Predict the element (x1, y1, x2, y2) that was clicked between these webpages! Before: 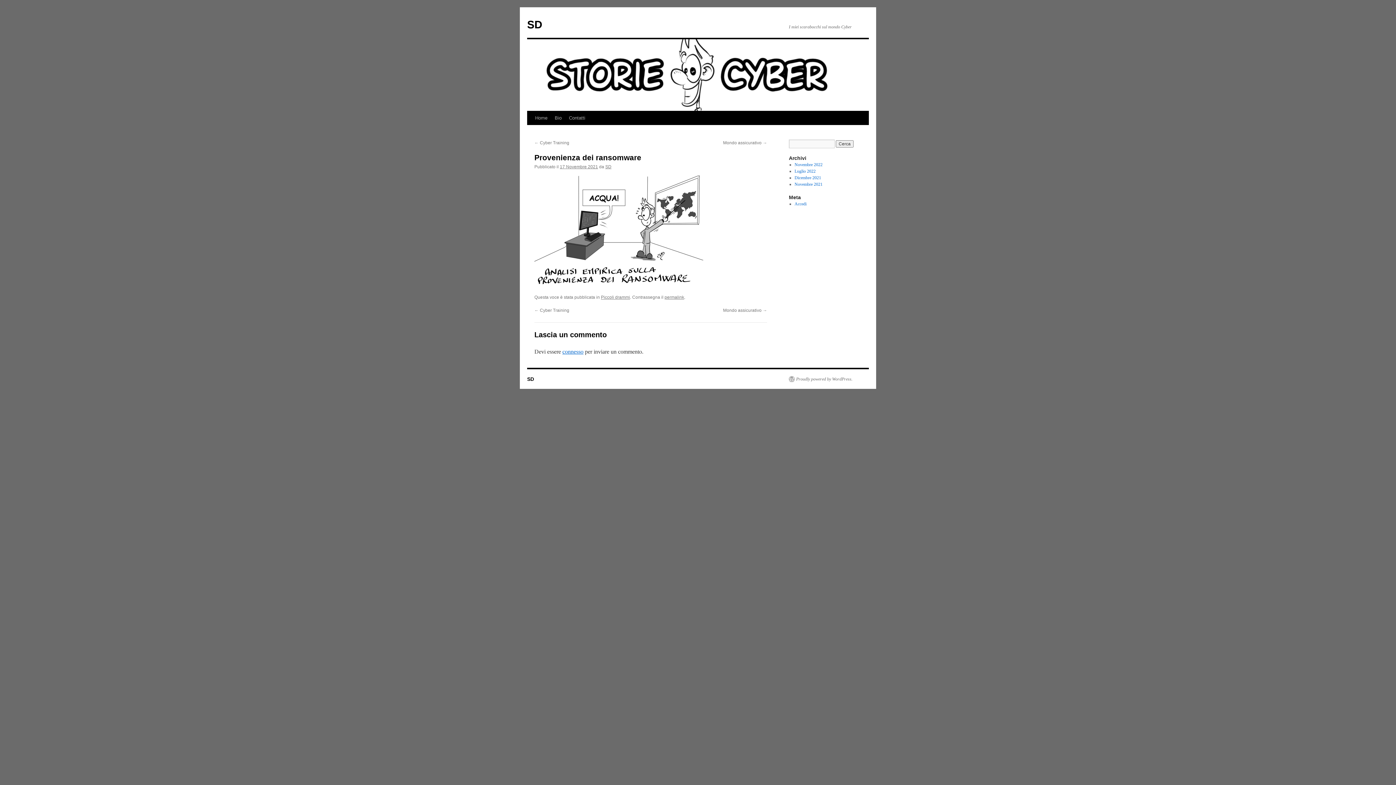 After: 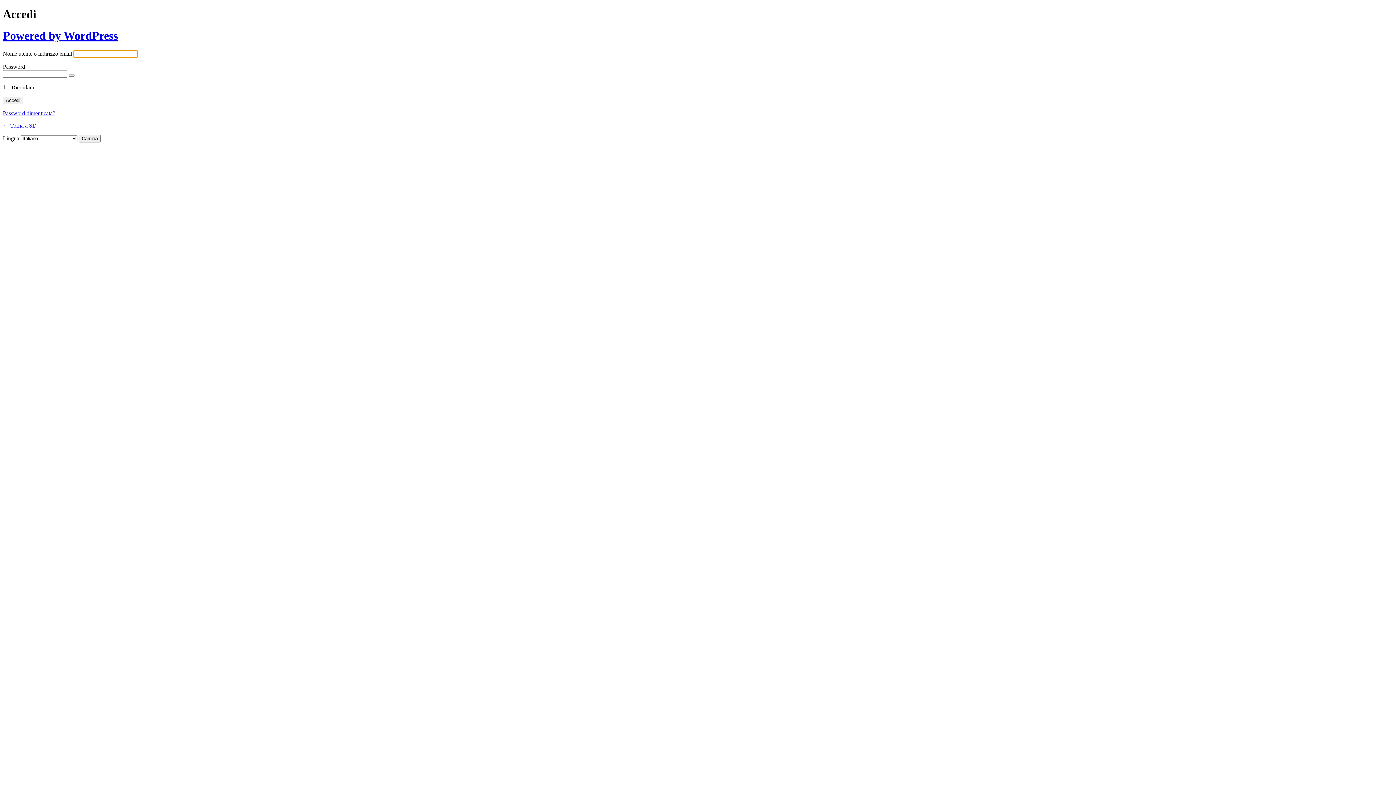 Action: bbox: (562, 348, 583, 354) label: connesso